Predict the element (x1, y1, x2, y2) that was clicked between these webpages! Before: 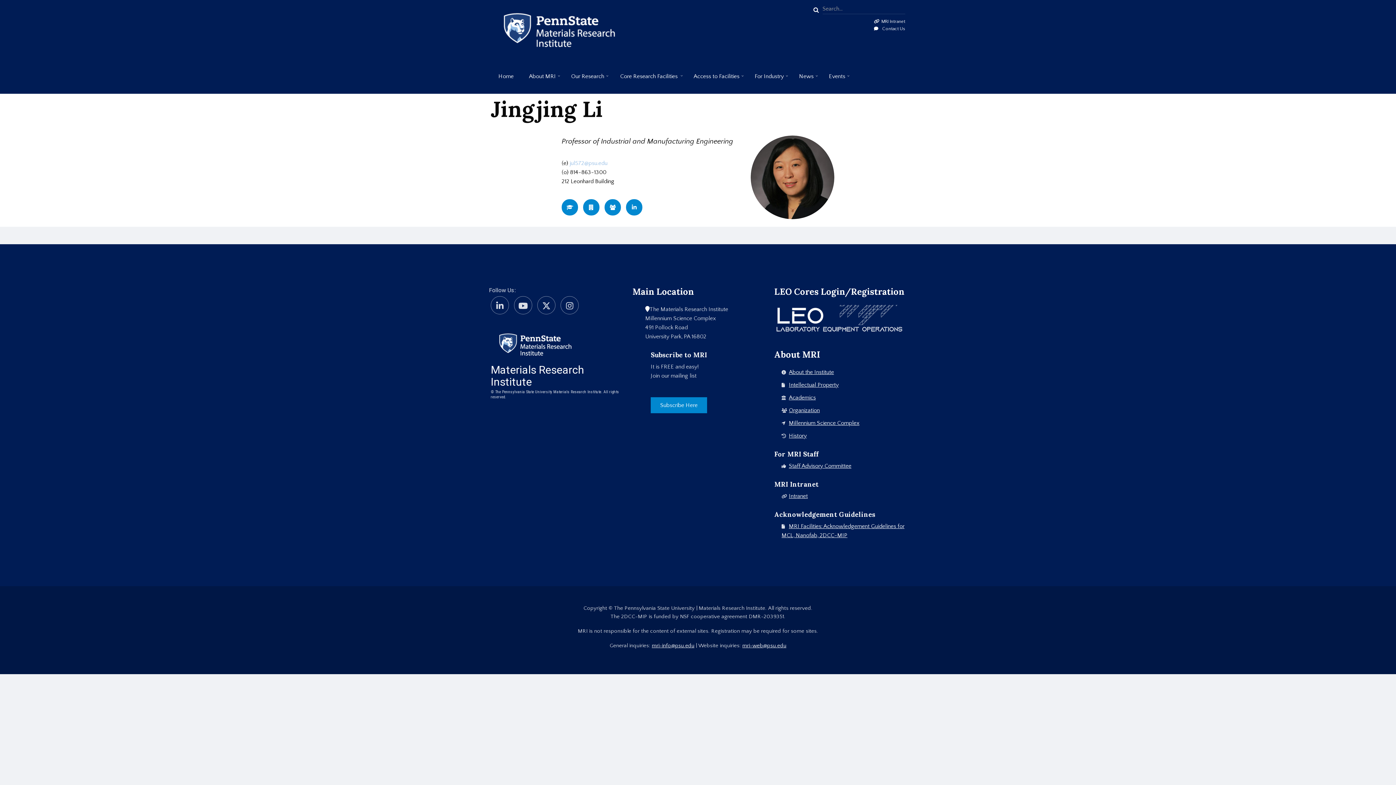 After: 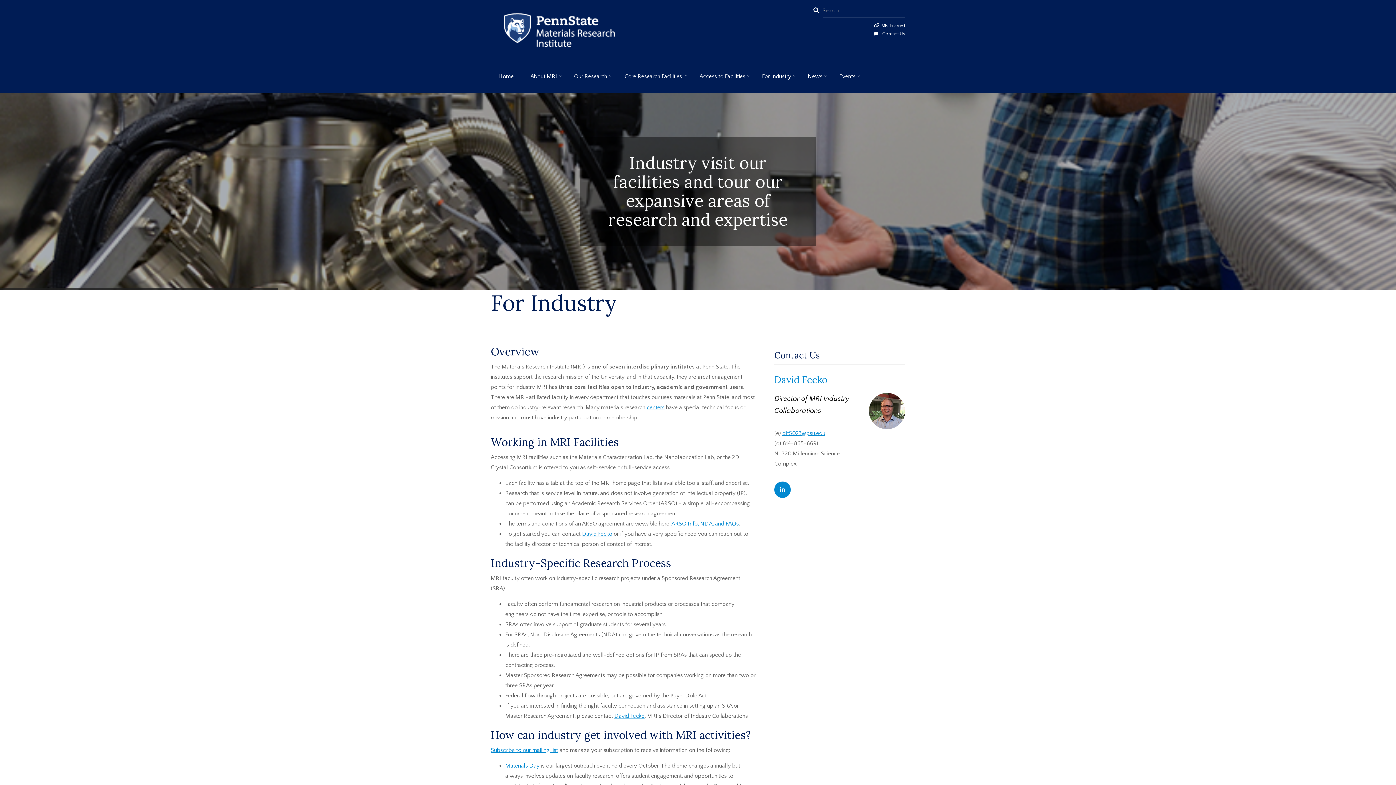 Action: bbox: (747, 67, 791, 85) label: For Industry
»